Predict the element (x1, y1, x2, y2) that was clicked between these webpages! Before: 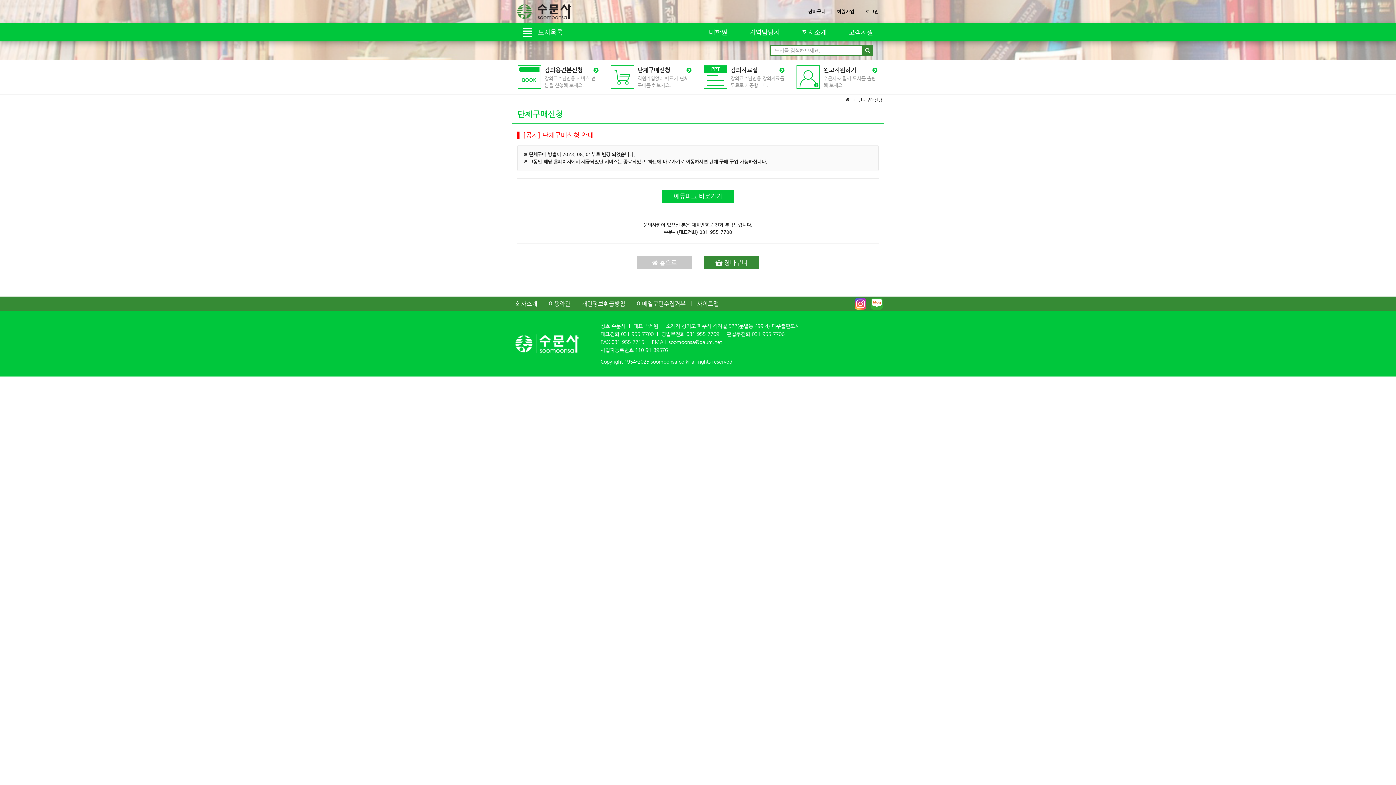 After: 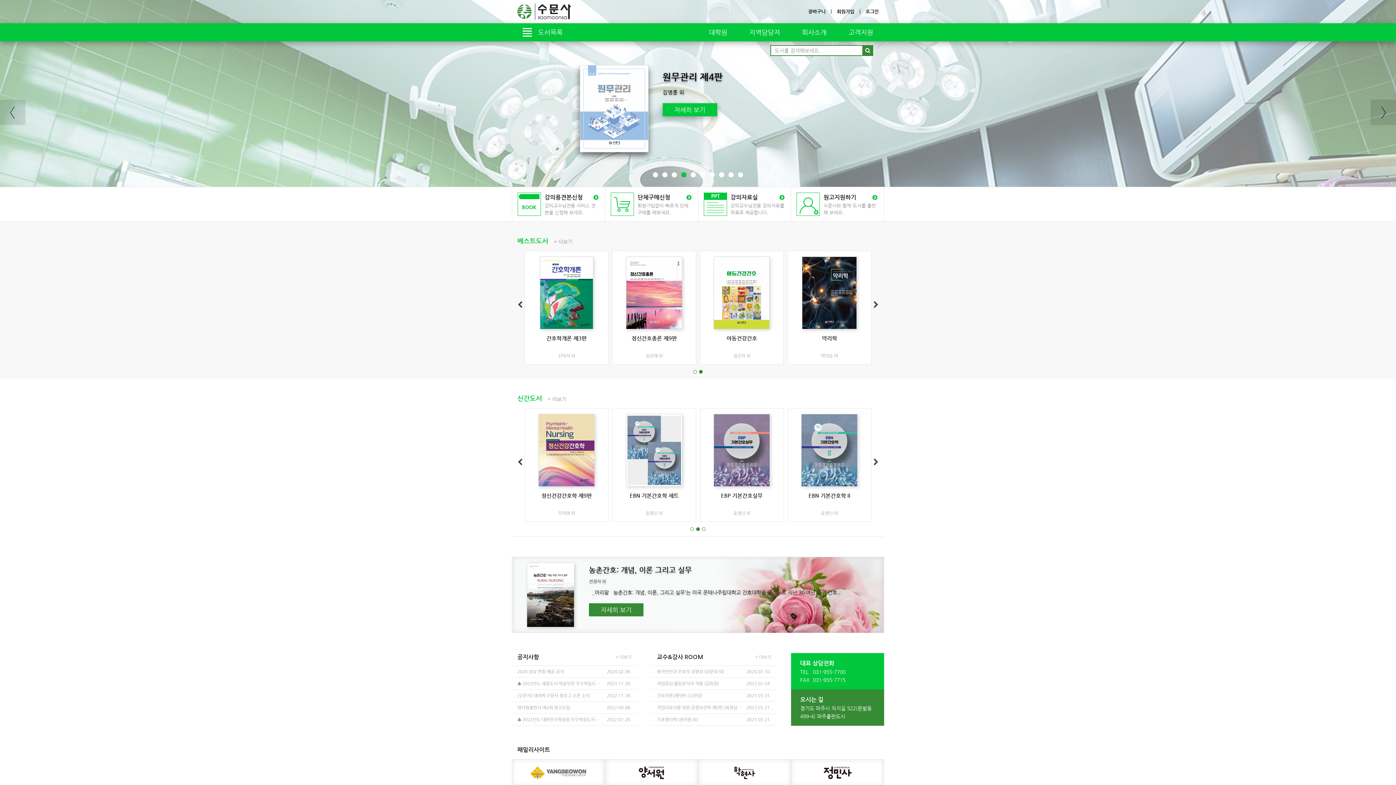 Action: label:  홈으로 bbox: (637, 256, 692, 269)